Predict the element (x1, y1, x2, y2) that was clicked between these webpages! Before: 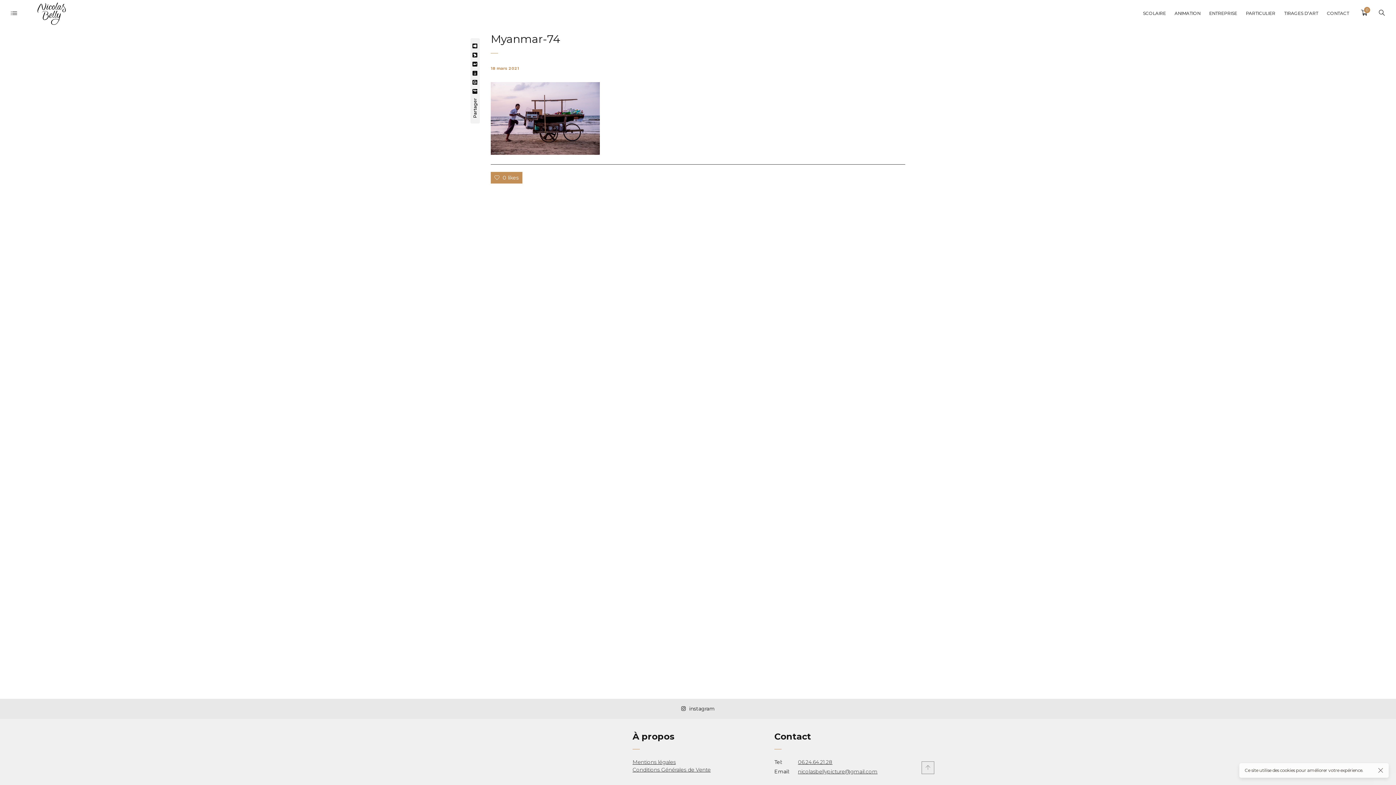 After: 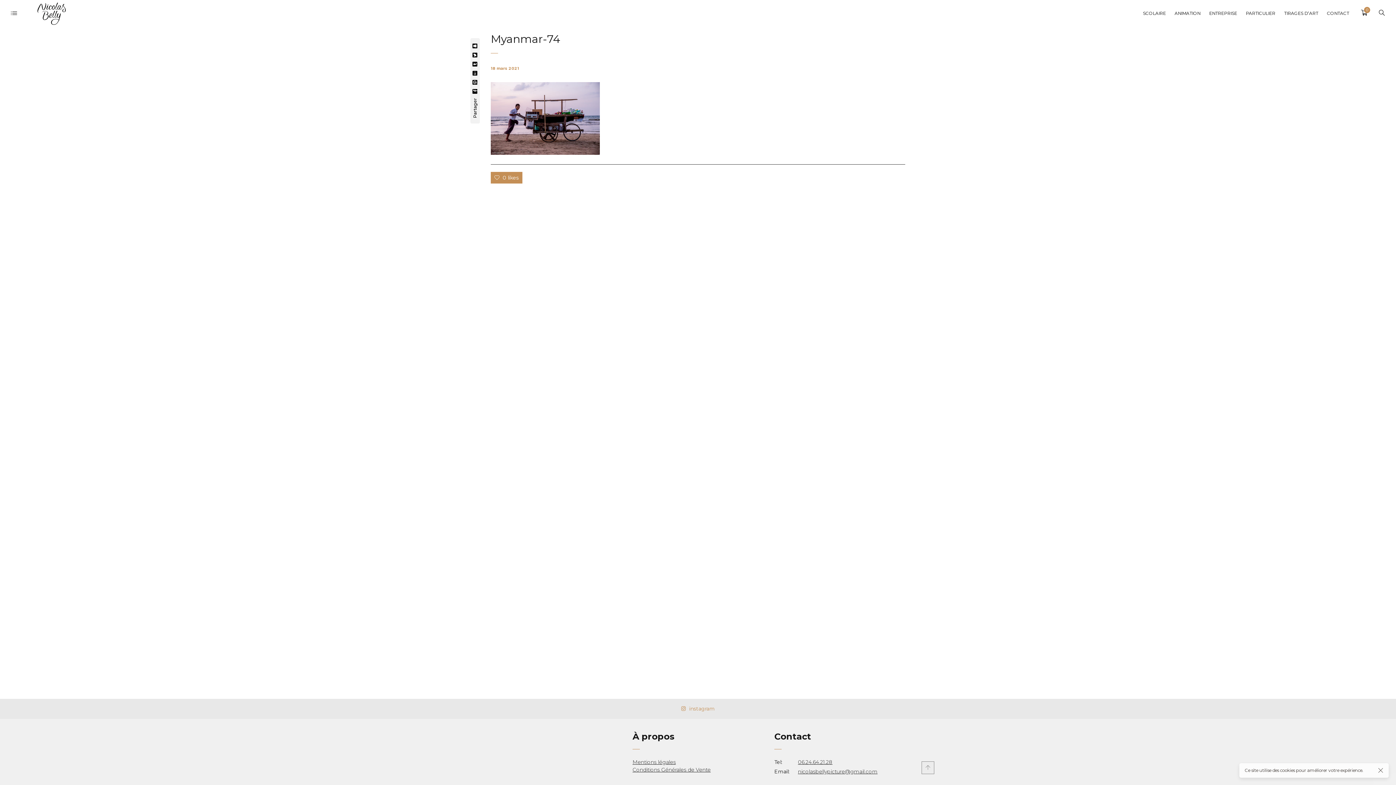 Action: label: instagram bbox: (681, 705, 714, 713)